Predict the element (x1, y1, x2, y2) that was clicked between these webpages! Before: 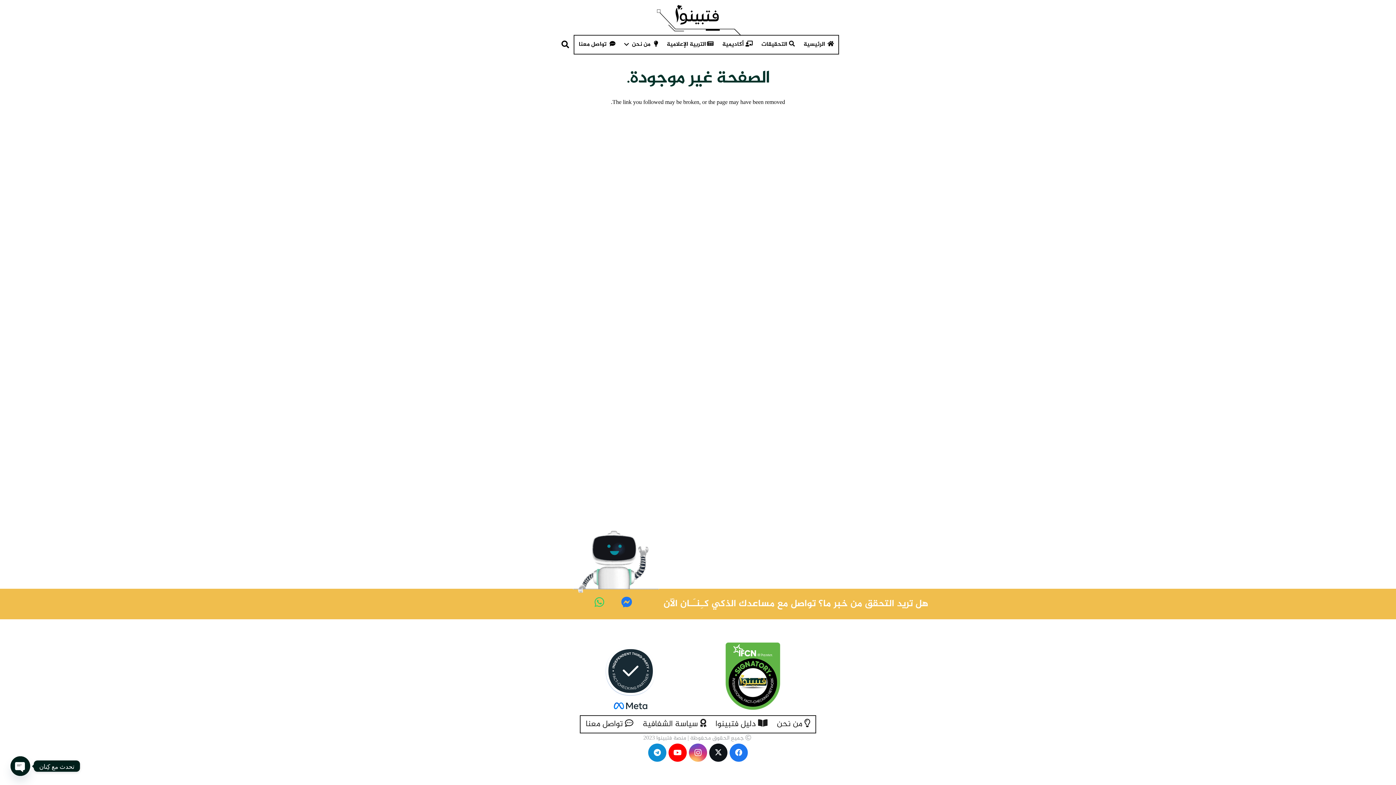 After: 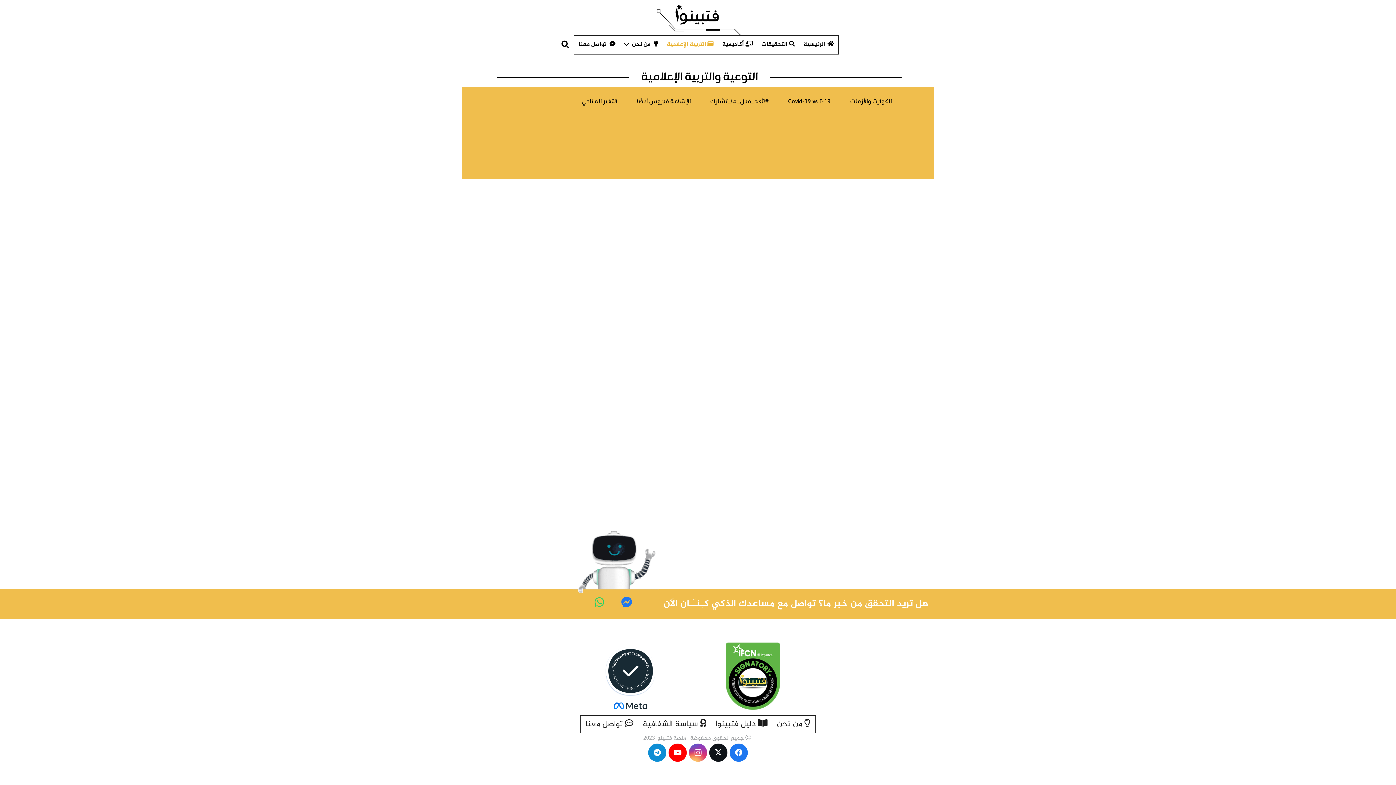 Action: bbox: (662, 35, 718, 53) label: التربية الإعلامية